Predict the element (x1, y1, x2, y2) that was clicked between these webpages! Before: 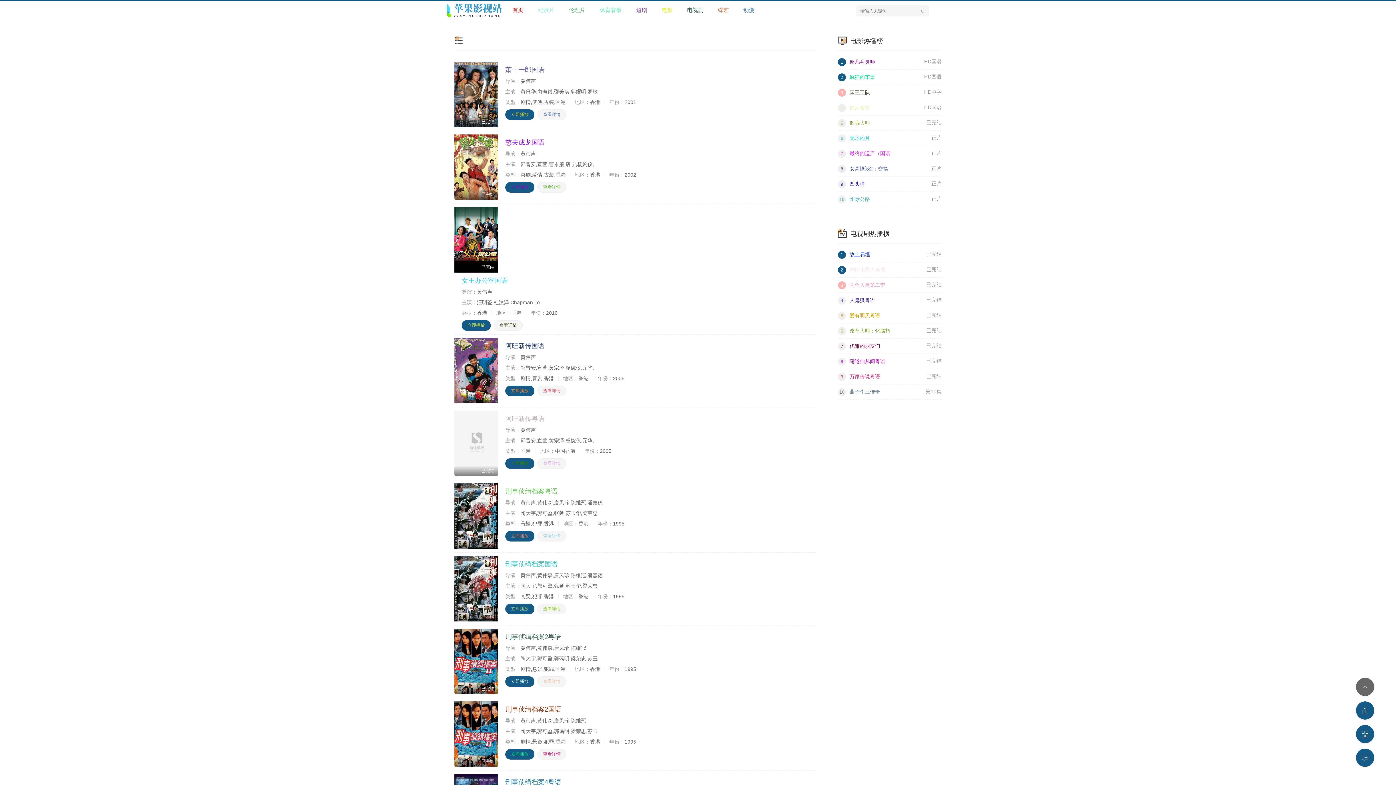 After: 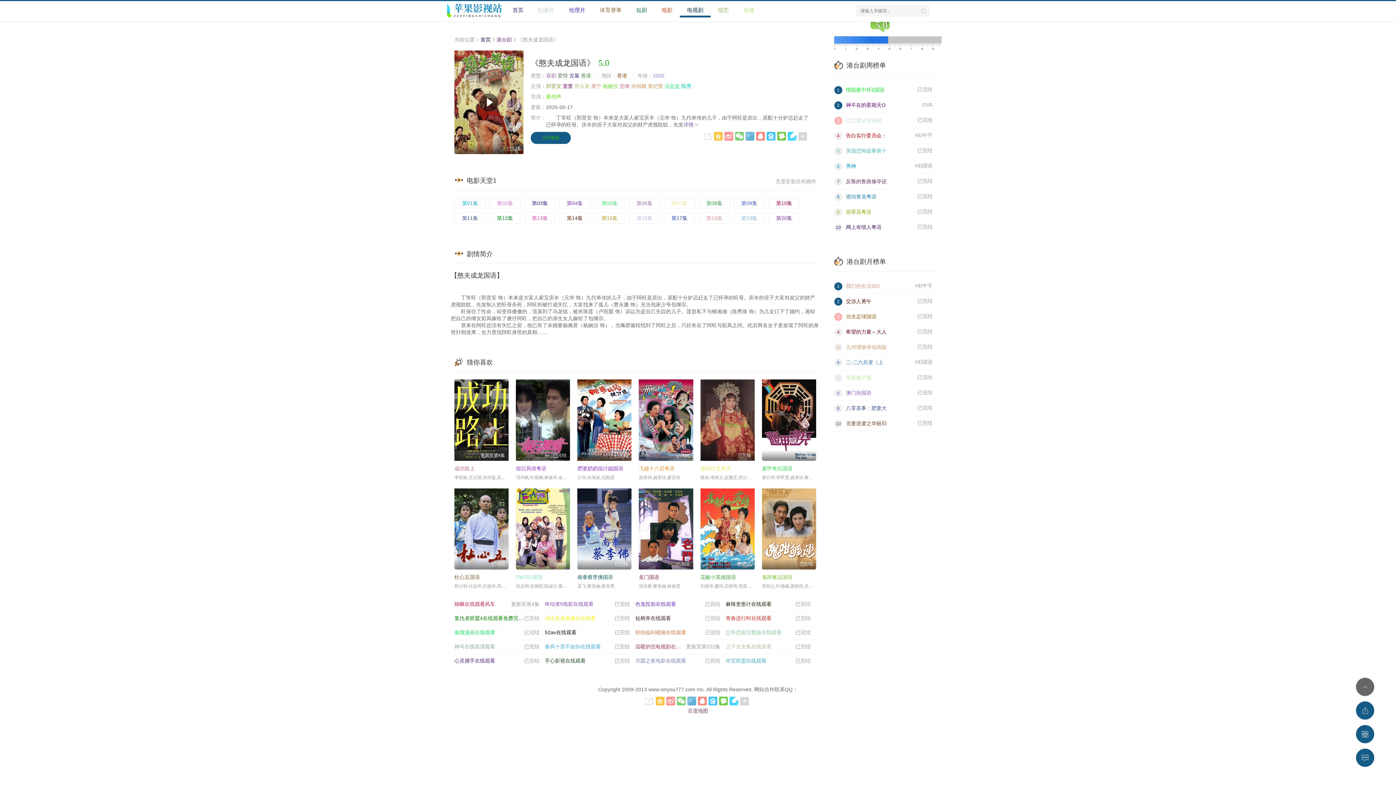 Action: label: 憨夫成龙国语 bbox: (505, 138, 544, 146)